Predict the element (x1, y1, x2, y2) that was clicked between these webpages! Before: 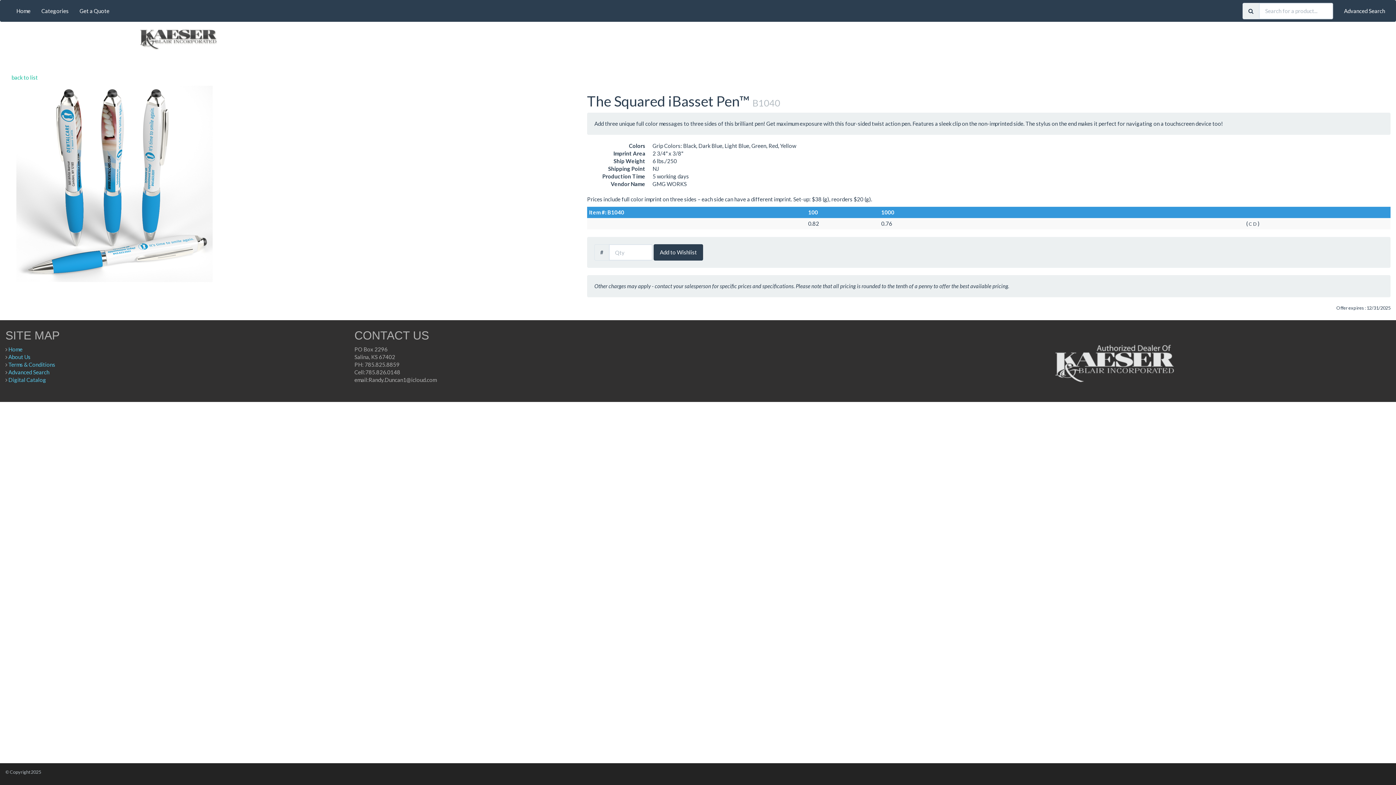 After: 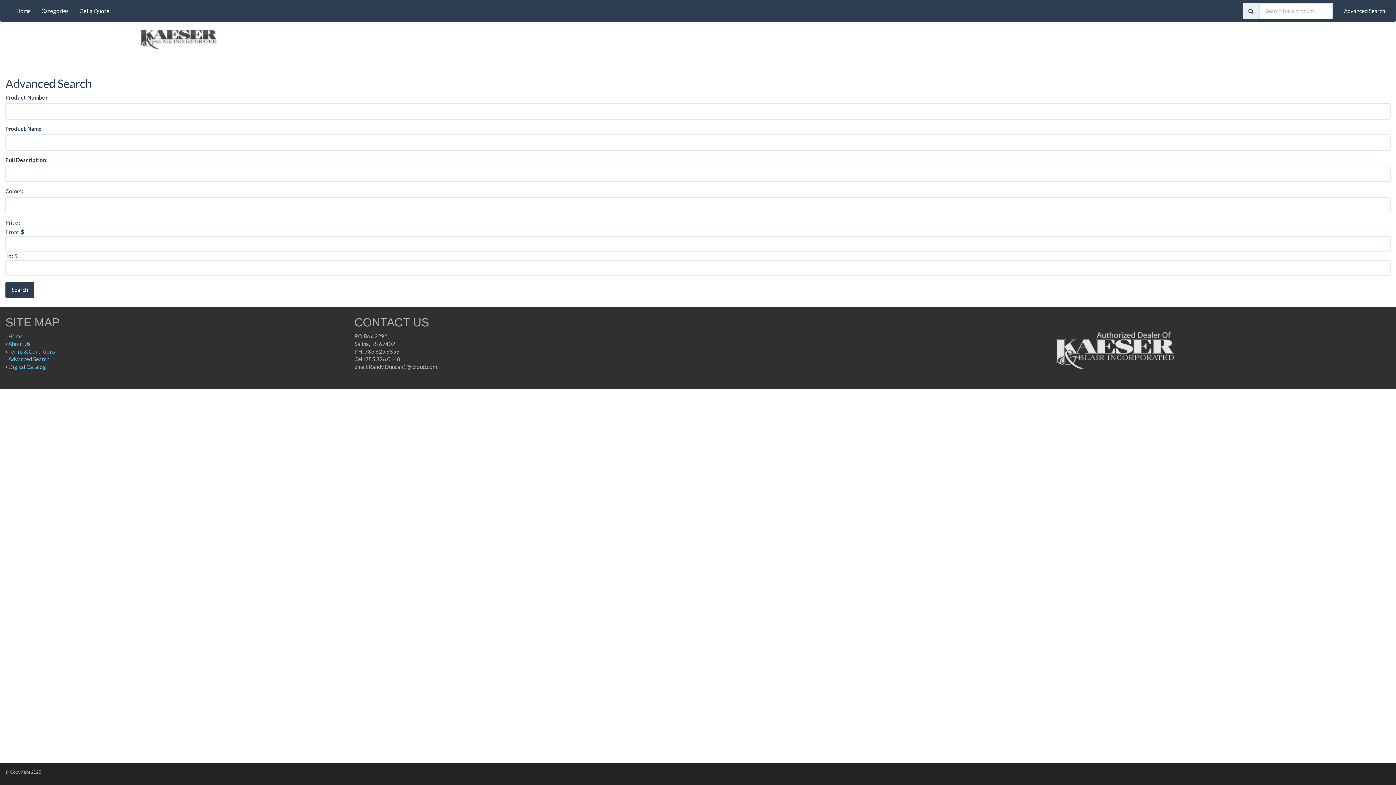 Action: bbox: (8, 369, 49, 375) label: Advanced Search